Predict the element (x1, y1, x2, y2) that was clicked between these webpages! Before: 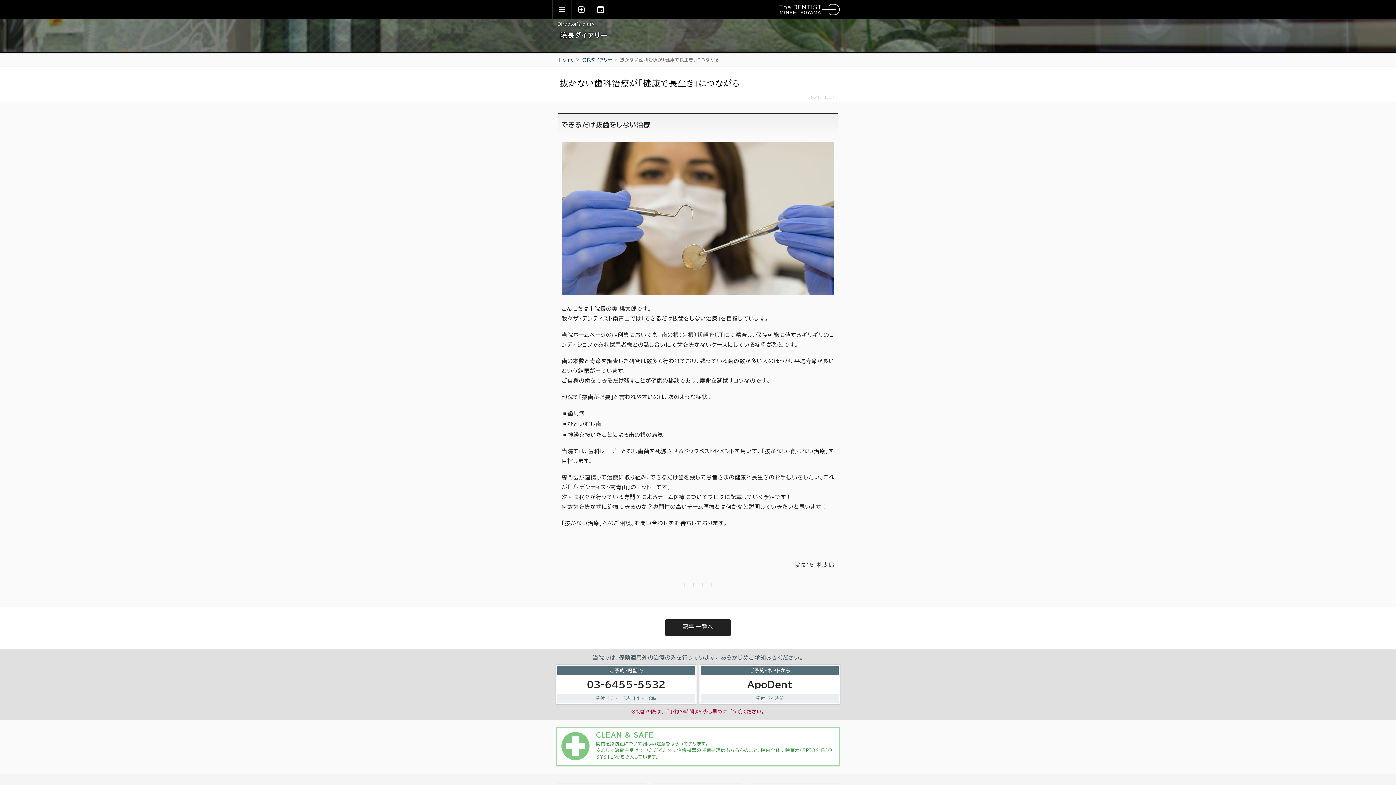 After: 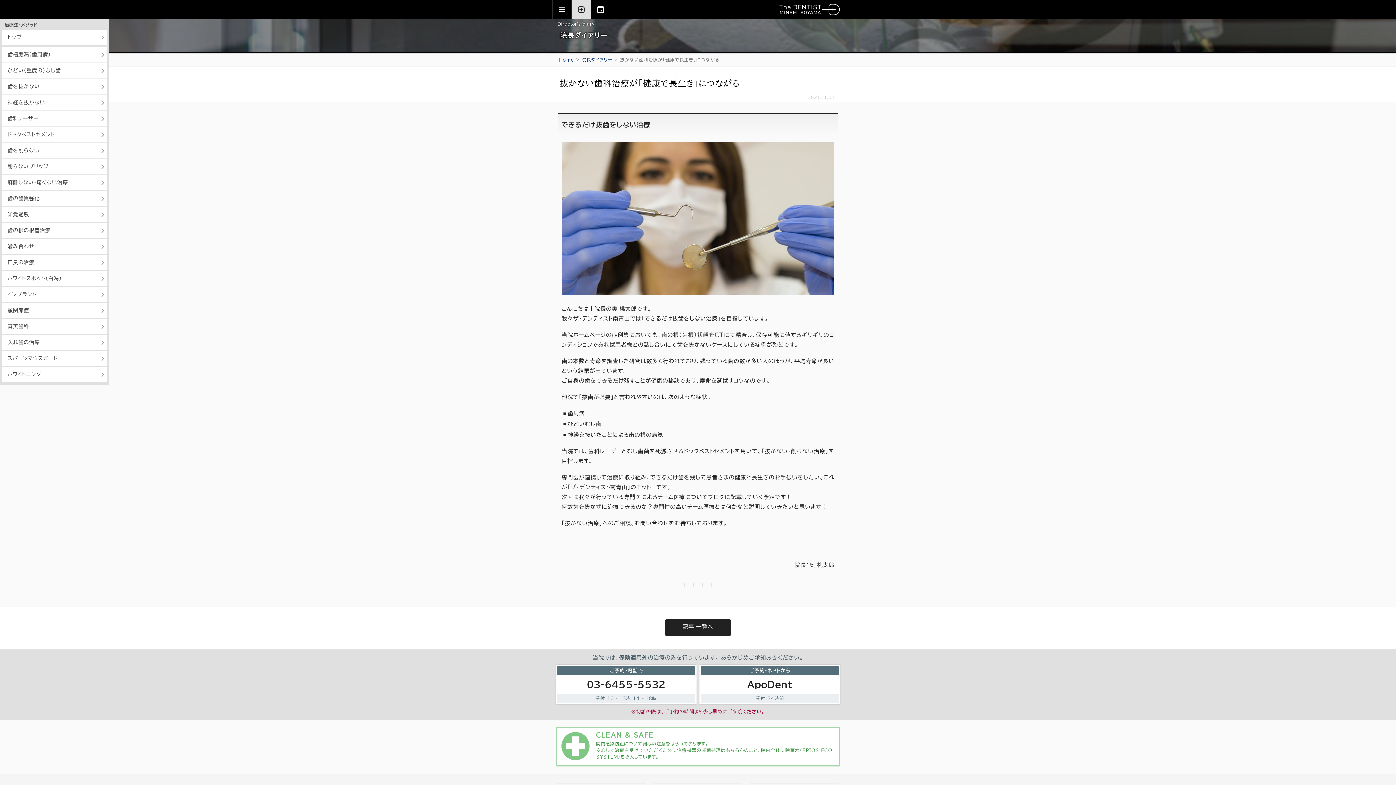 Action: bbox: (572, 0, 590, 19)